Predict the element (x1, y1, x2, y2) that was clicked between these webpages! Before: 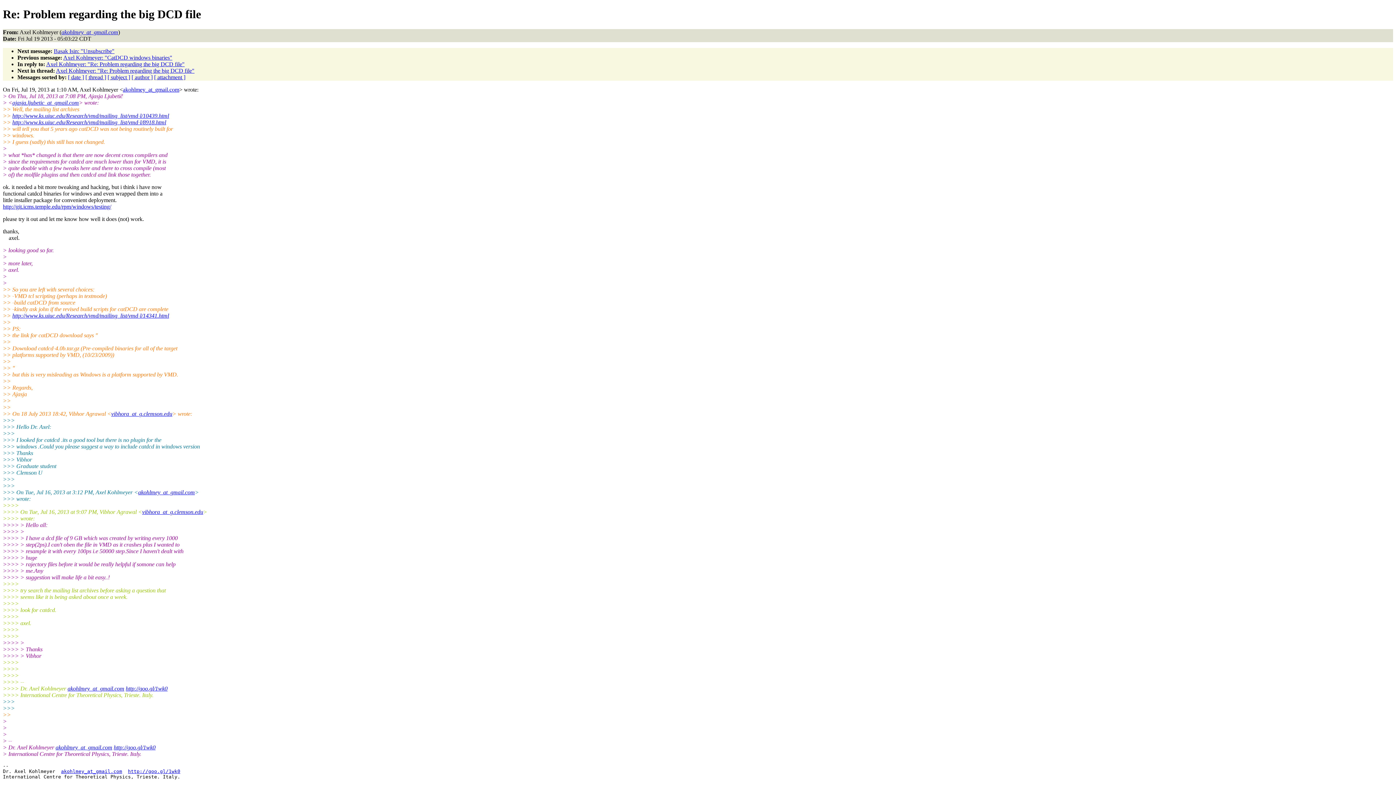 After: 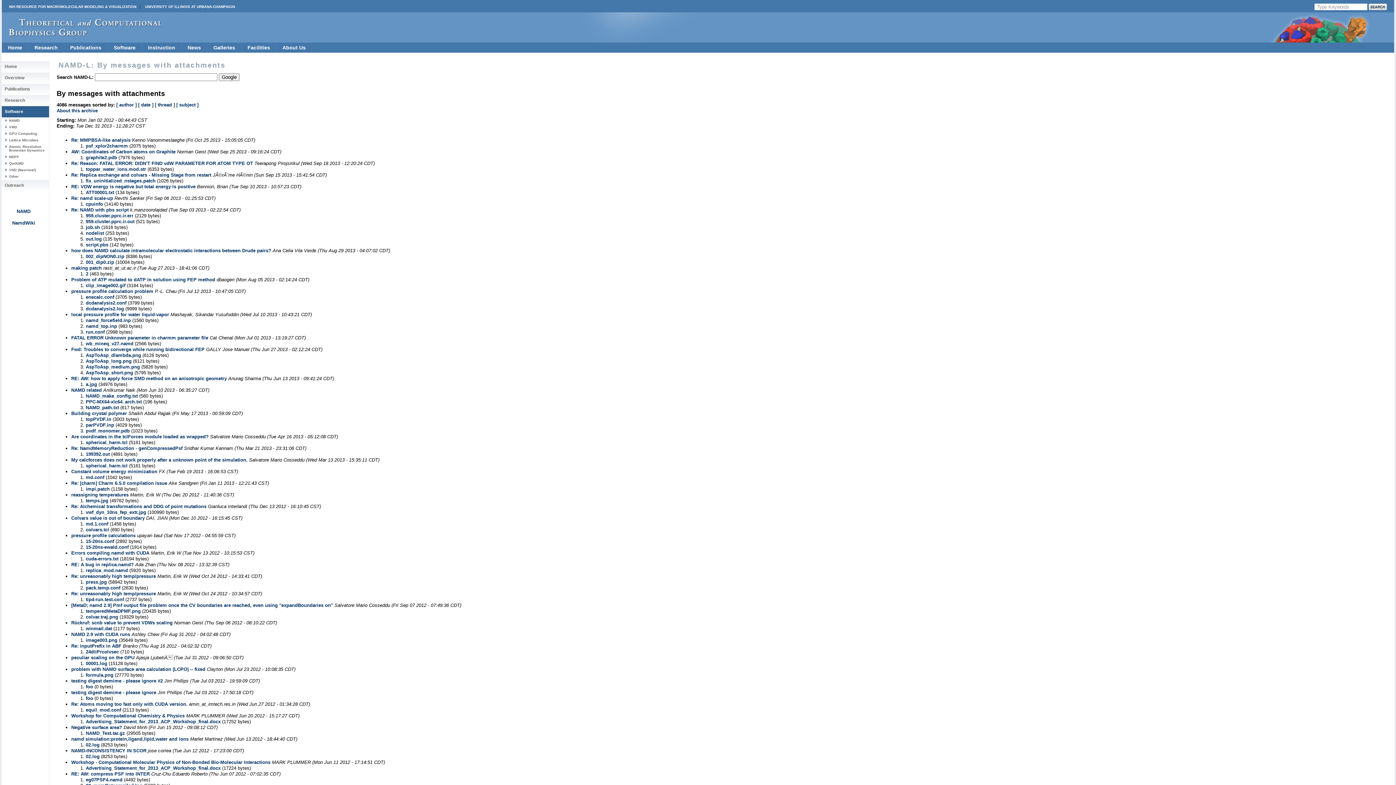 Action: bbox: (154, 74, 185, 80) label: [ attachment ]